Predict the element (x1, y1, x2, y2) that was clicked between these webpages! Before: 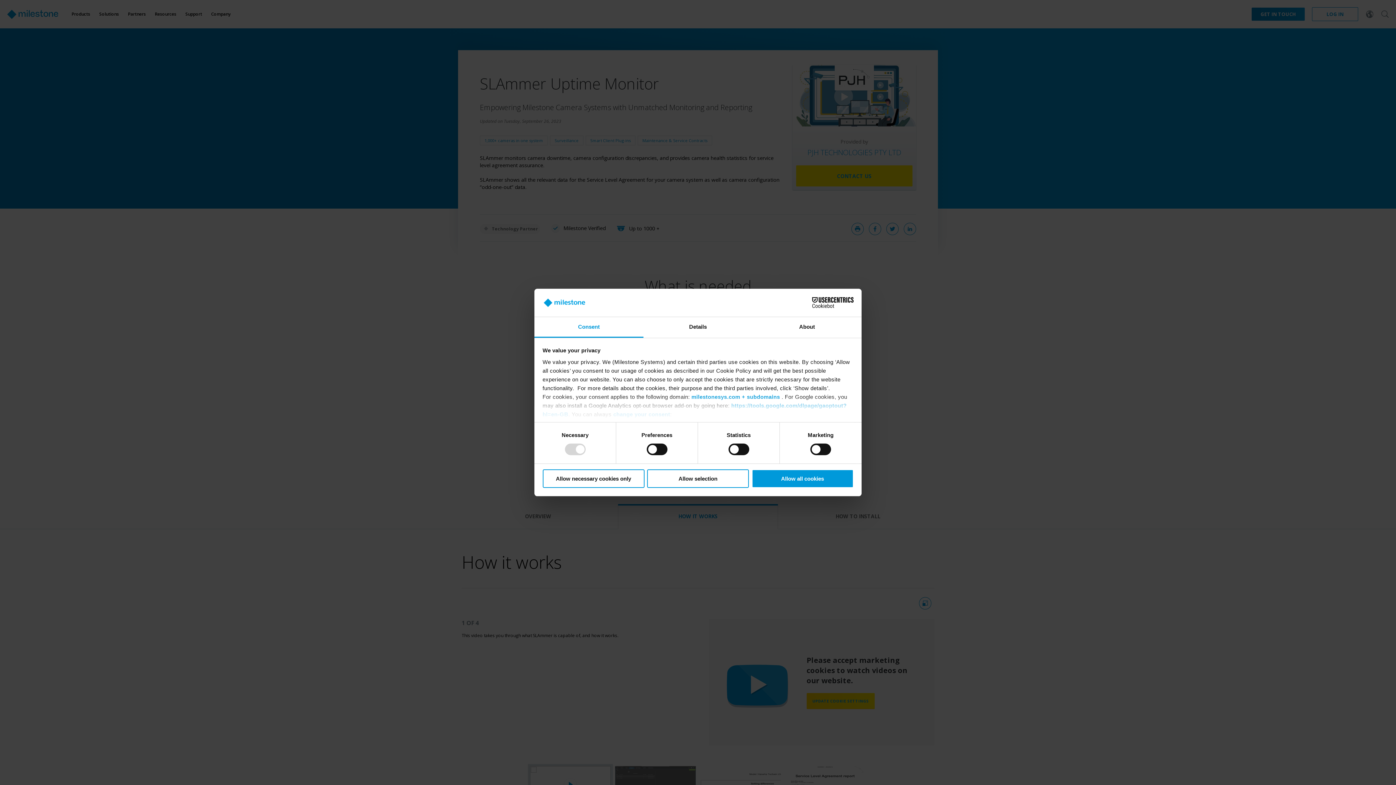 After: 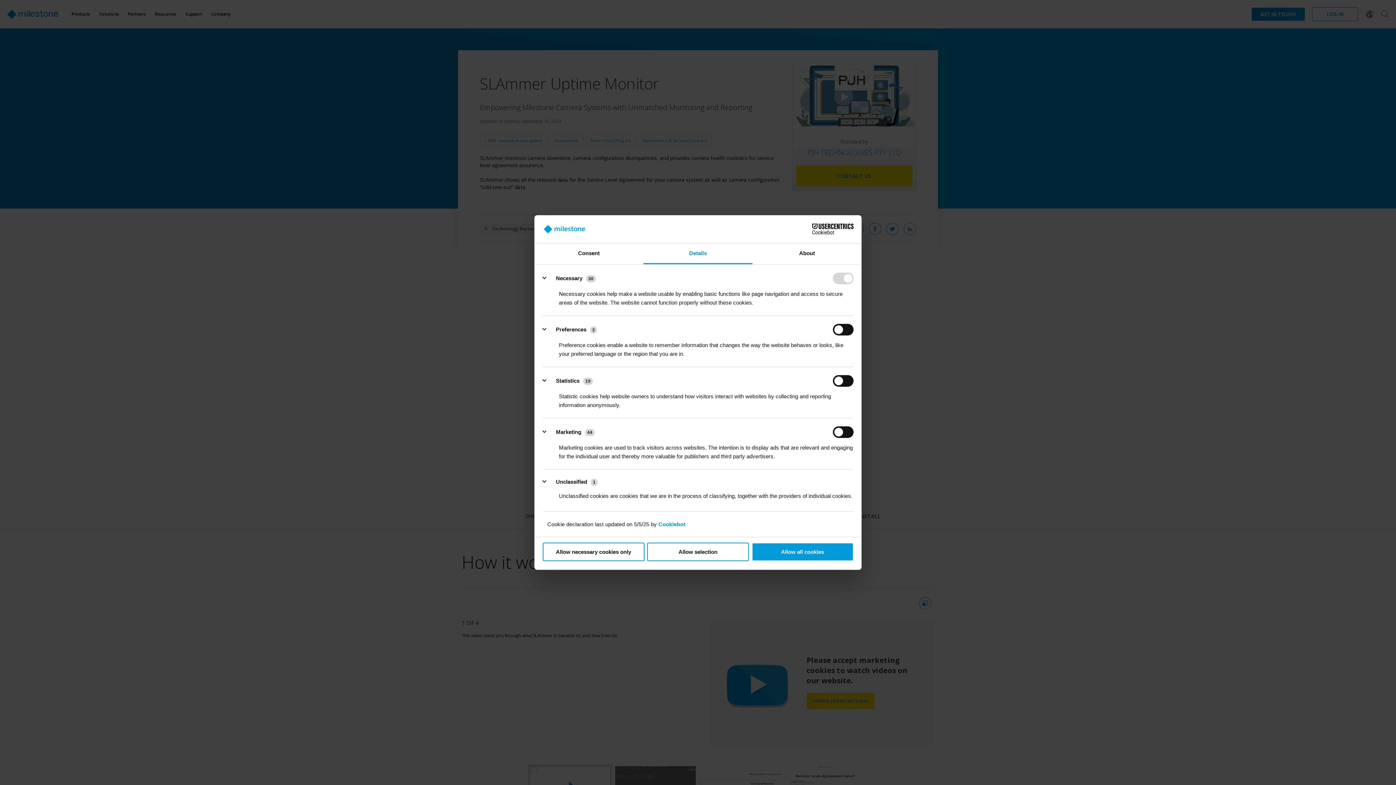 Action: bbox: (643, 317, 752, 337) label: Details